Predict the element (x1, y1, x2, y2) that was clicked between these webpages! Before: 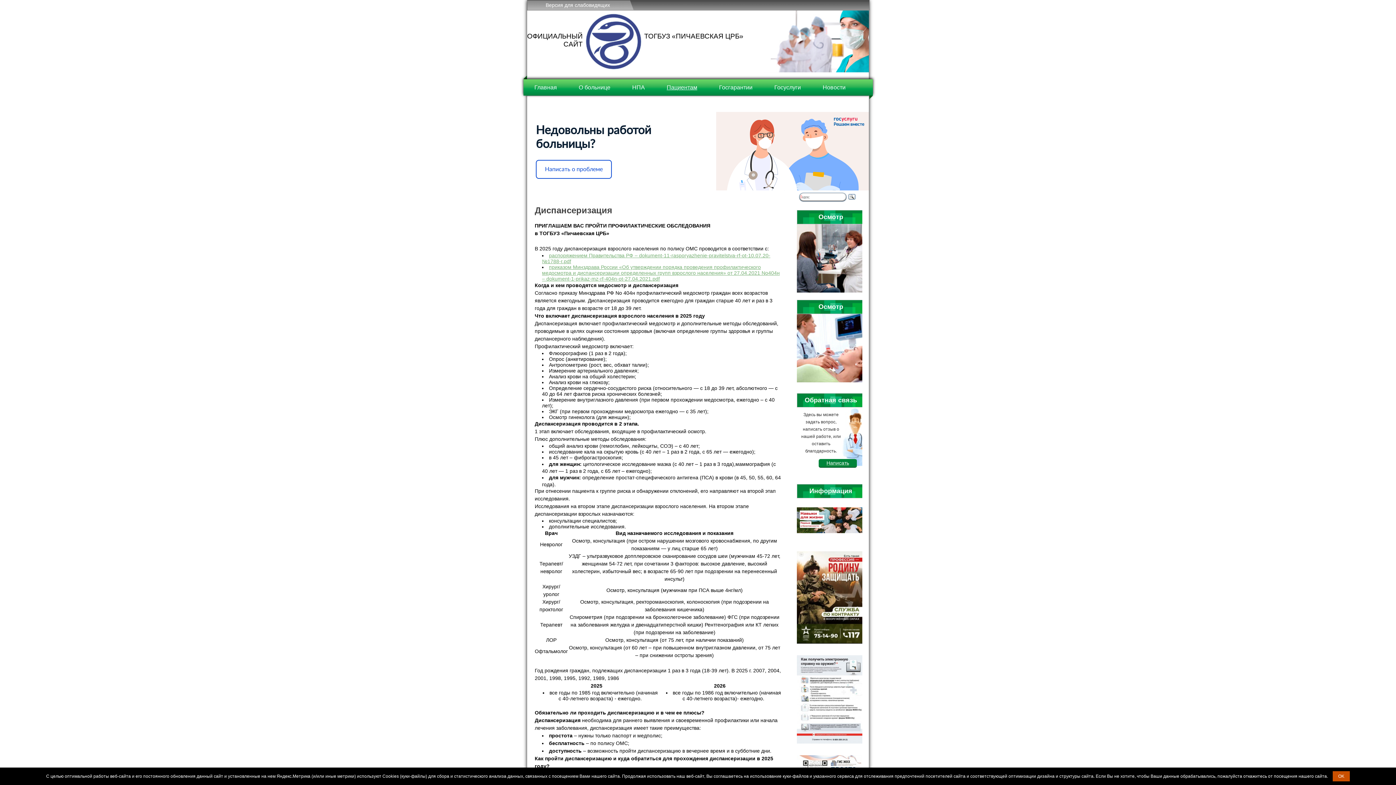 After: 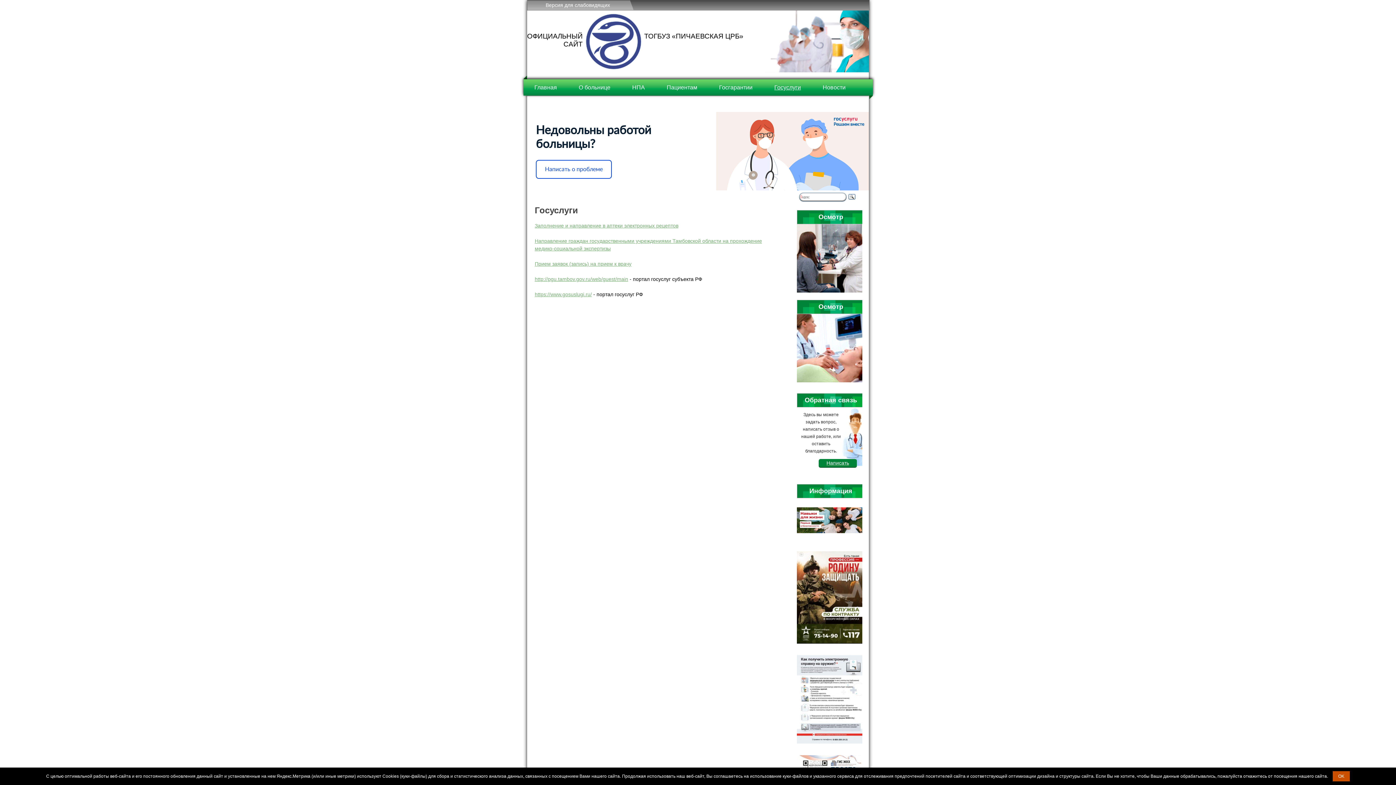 Action: label: Госуслуги bbox: (763, 79, 812, 95)